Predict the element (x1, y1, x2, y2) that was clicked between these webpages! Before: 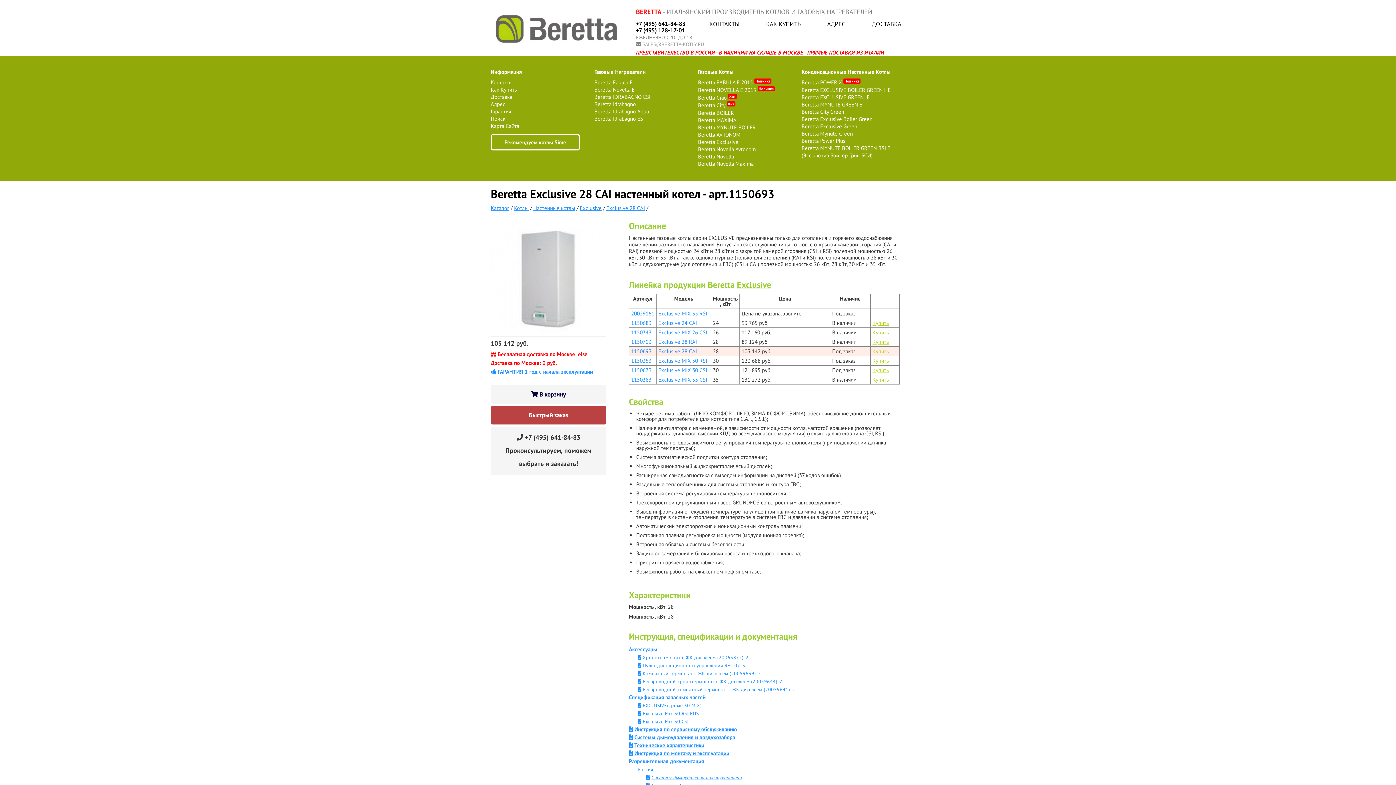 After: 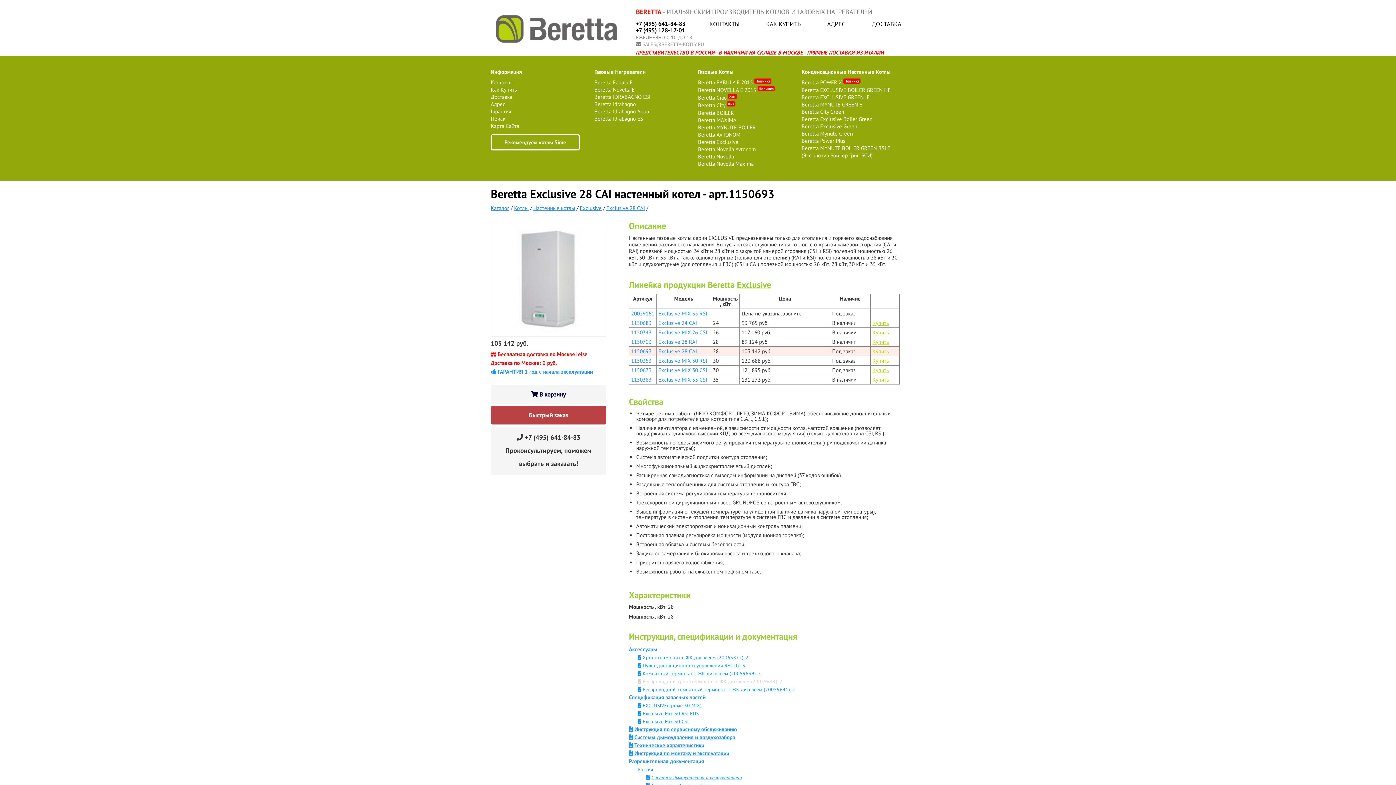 Action: label:  Беспроводной хронотермостат с ЖК дисплеем (20059644)_2 bbox: (637, 678, 782, 685)